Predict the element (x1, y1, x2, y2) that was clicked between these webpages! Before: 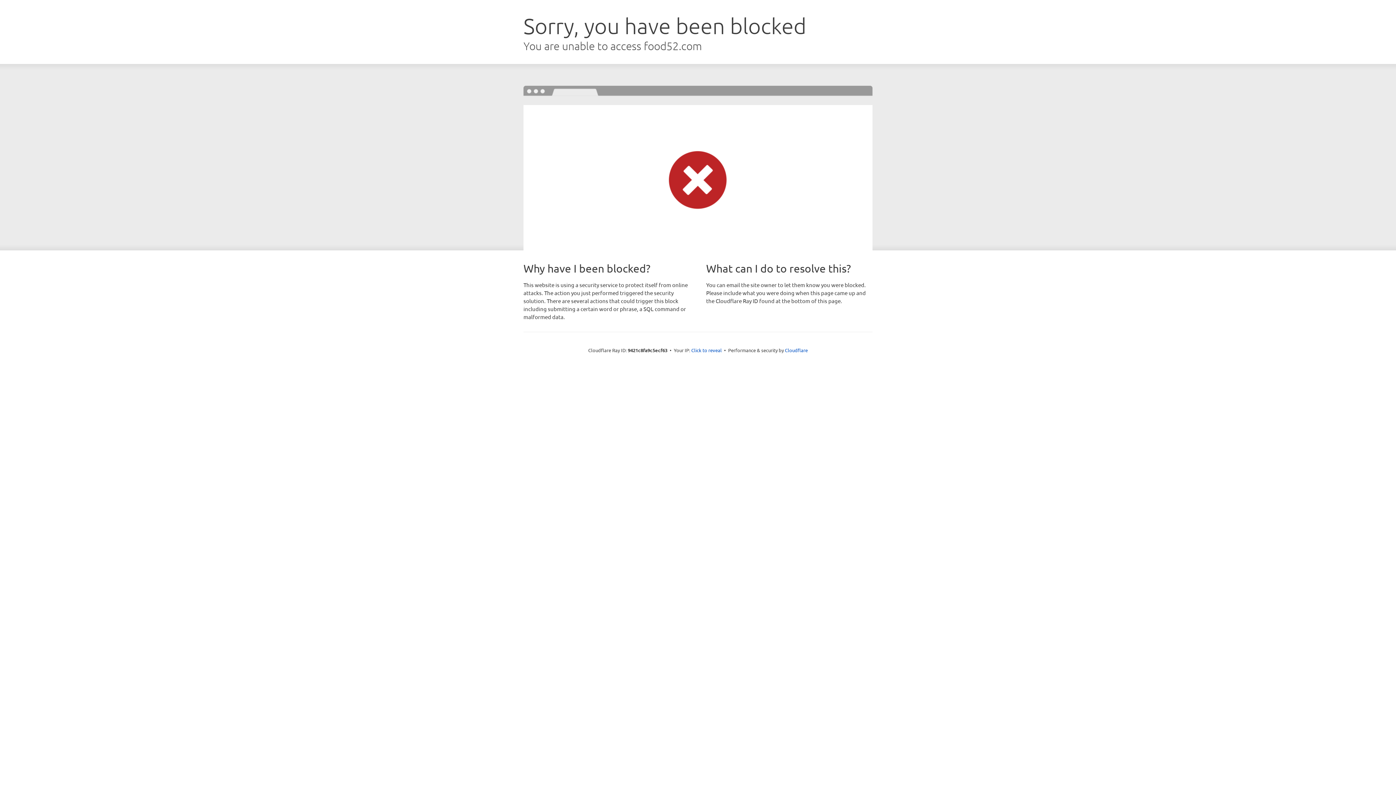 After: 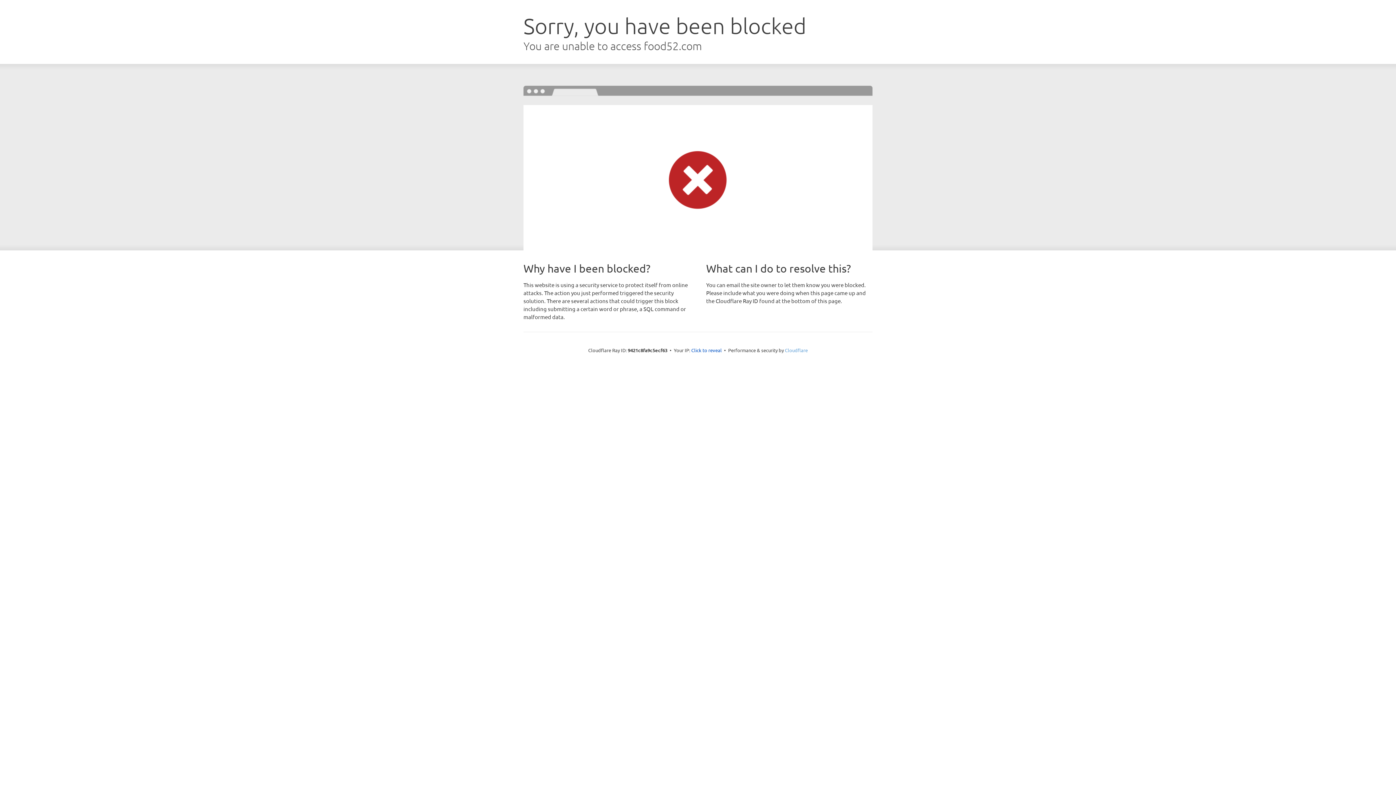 Action: label: Cloudflare bbox: (785, 347, 808, 353)